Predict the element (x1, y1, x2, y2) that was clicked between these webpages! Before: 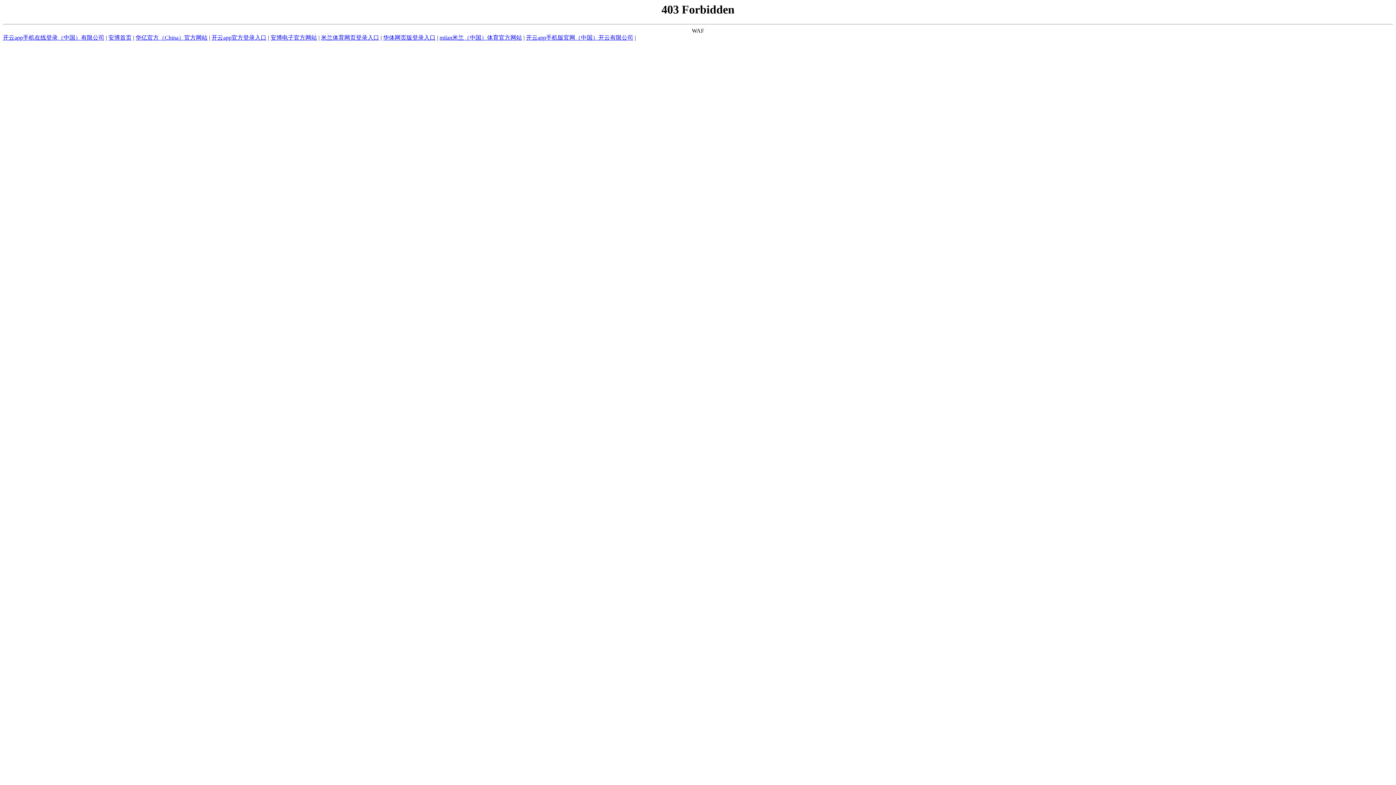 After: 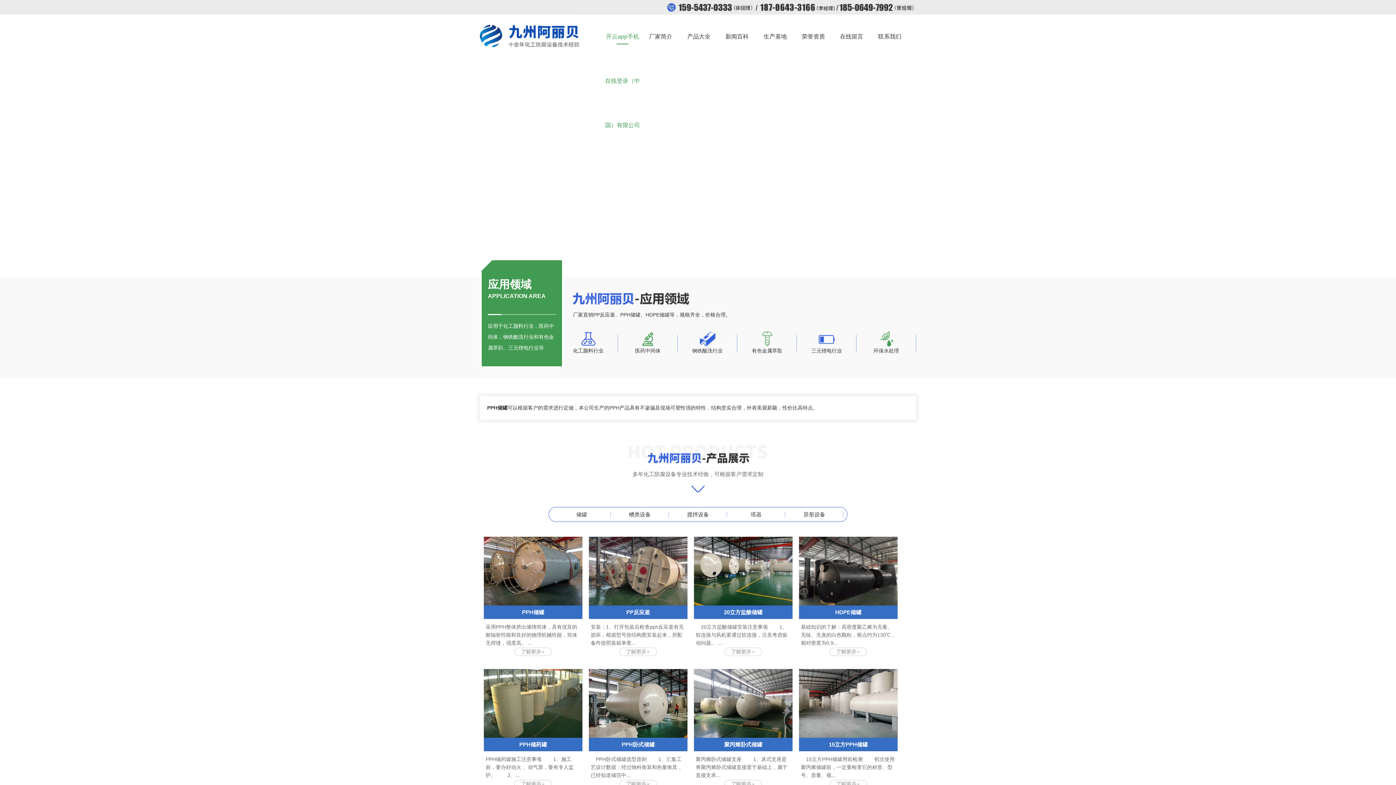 Action: label: 开云app手机在线登录（中国）有限公司 bbox: (2, 34, 104, 40)